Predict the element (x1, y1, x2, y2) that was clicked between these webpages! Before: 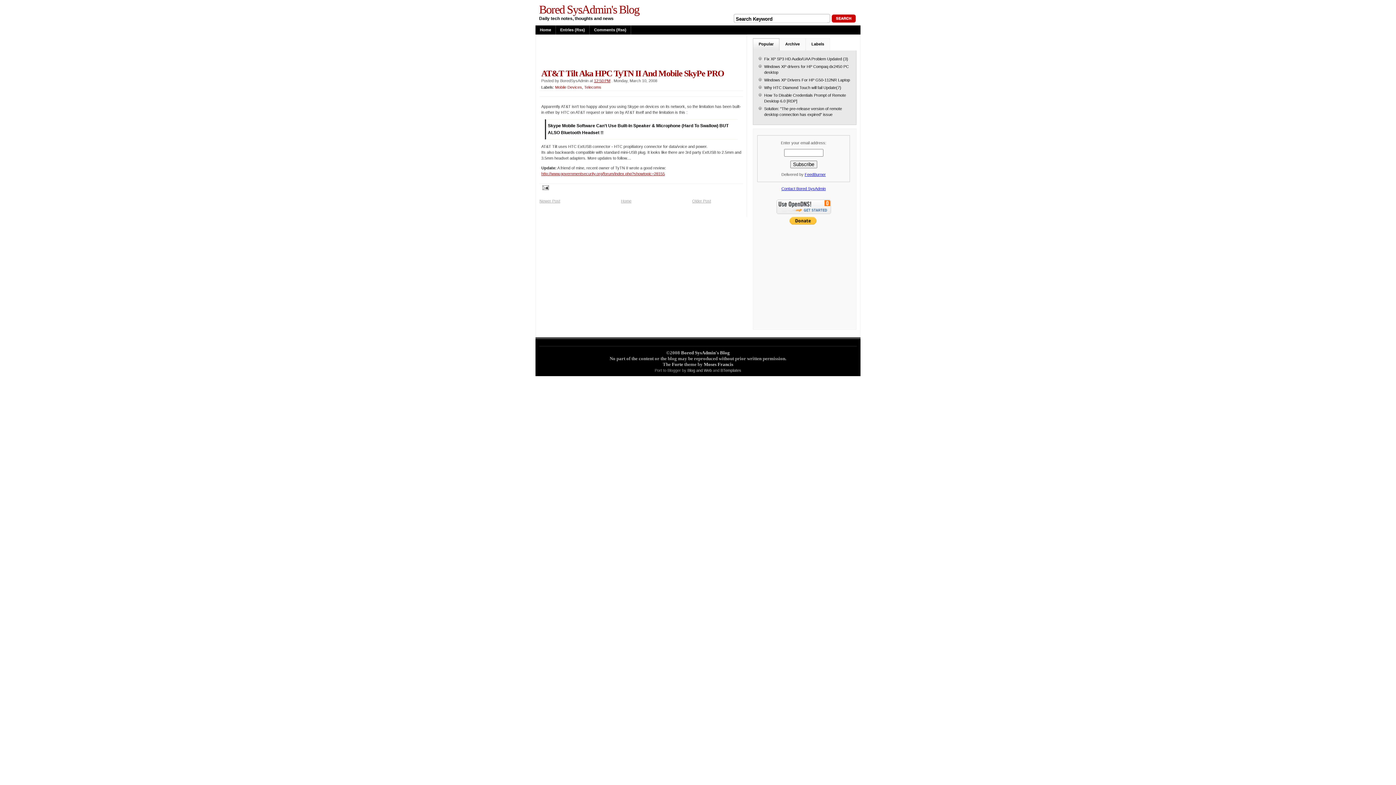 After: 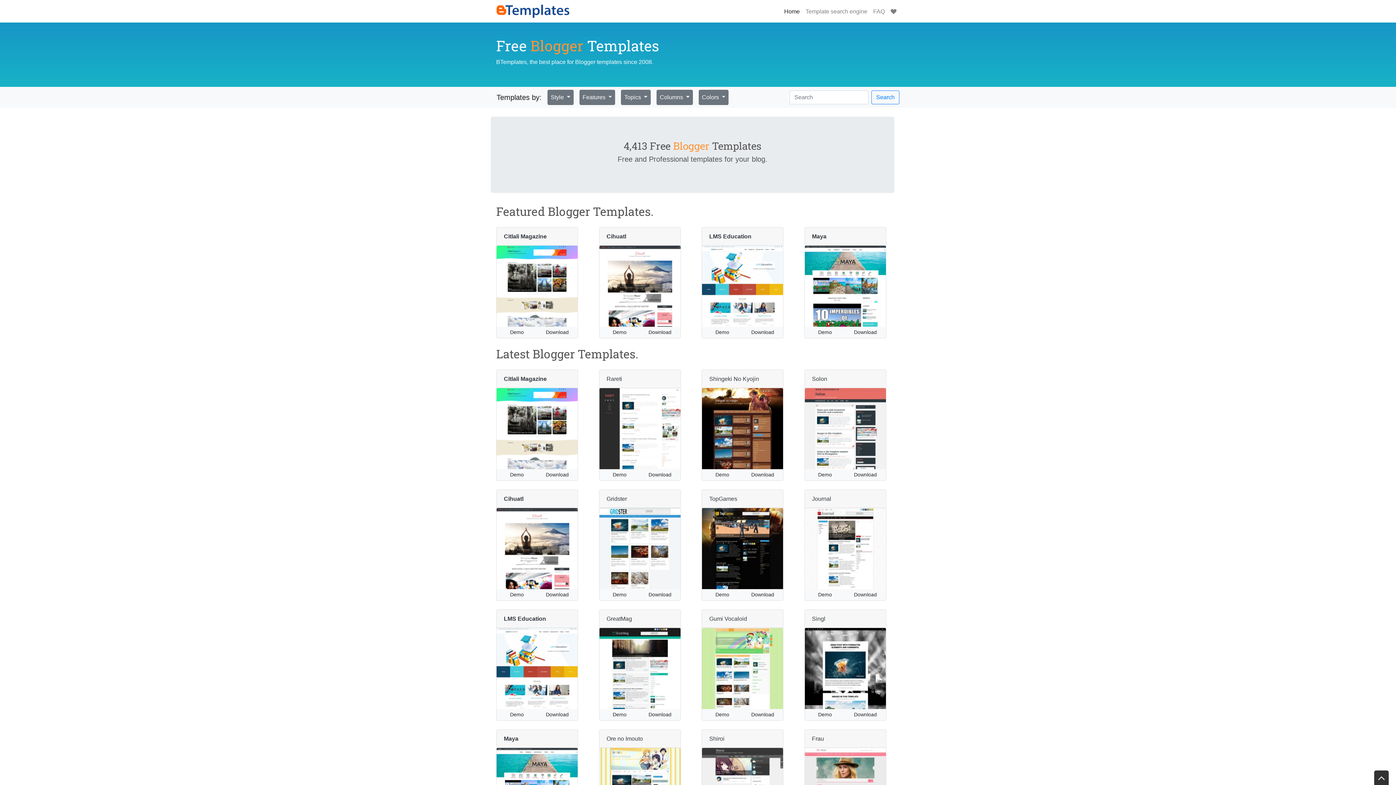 Action: label: BTemplates bbox: (720, 368, 741, 372)